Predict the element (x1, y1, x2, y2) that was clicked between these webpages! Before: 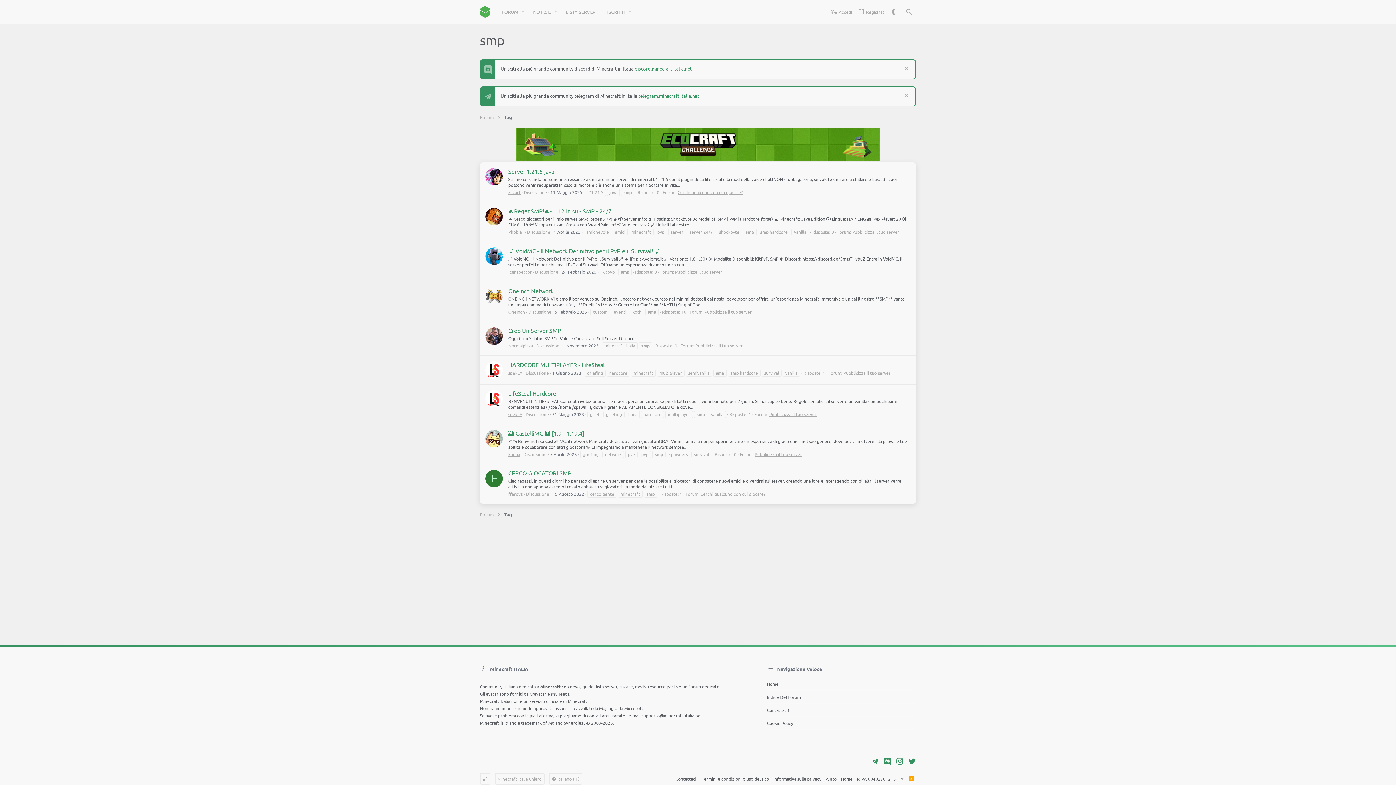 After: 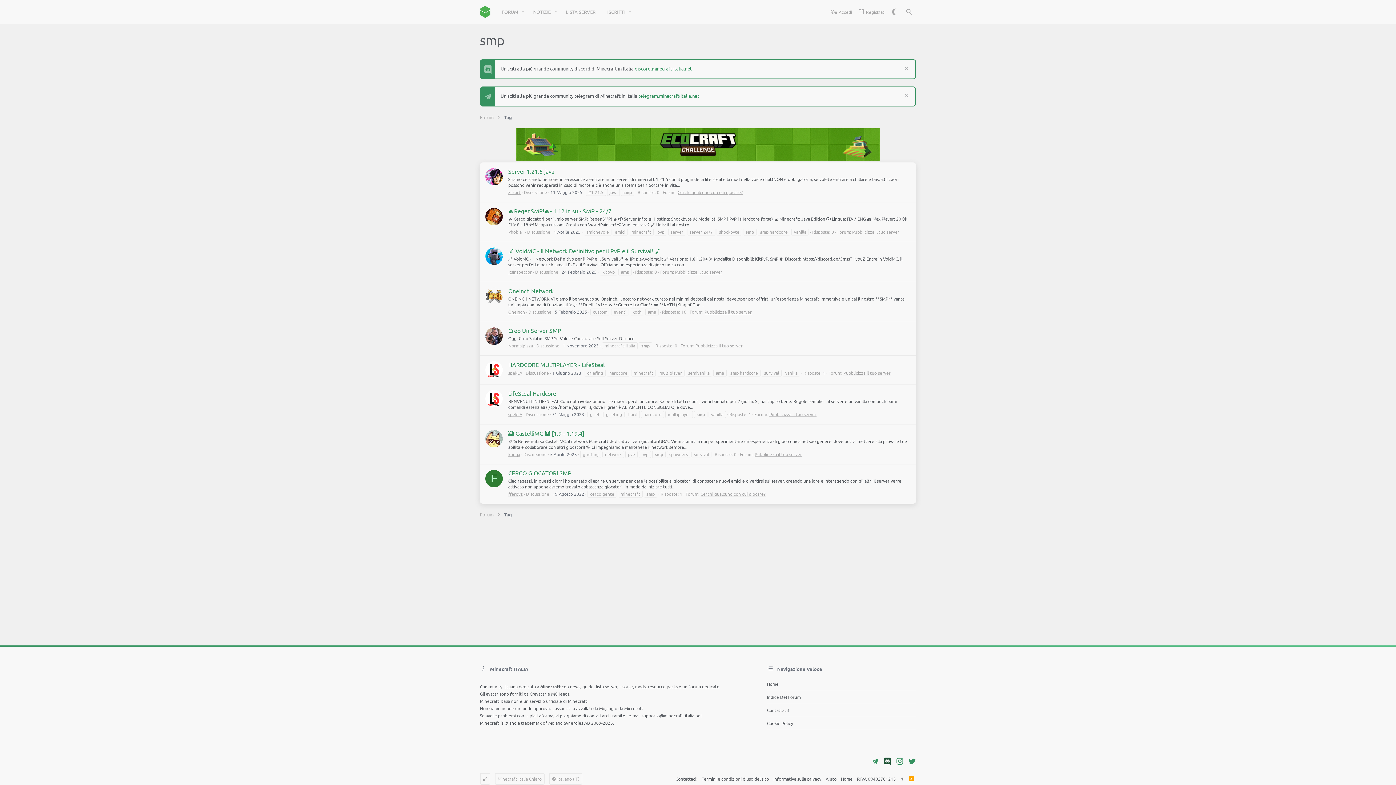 Action: bbox: (883, 757, 891, 765) label: Discord